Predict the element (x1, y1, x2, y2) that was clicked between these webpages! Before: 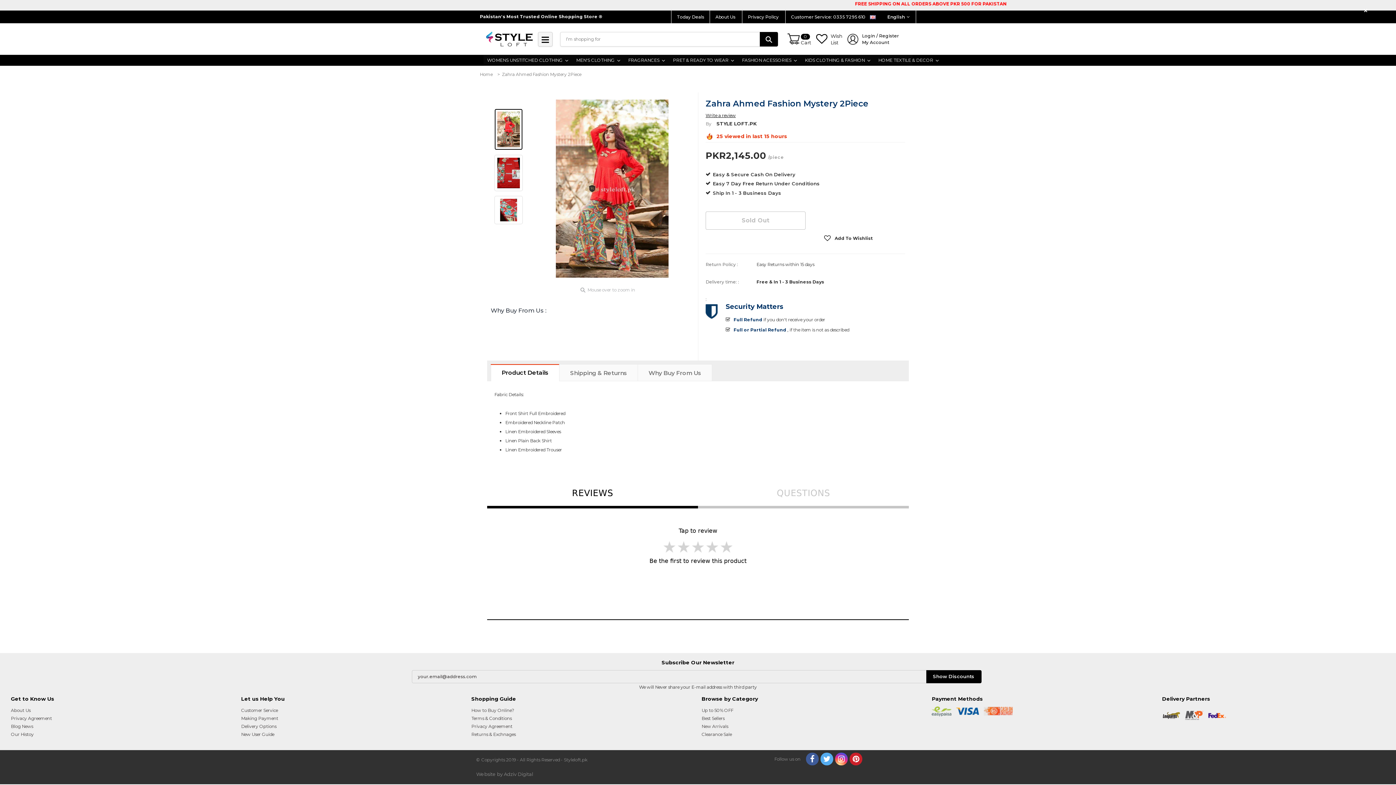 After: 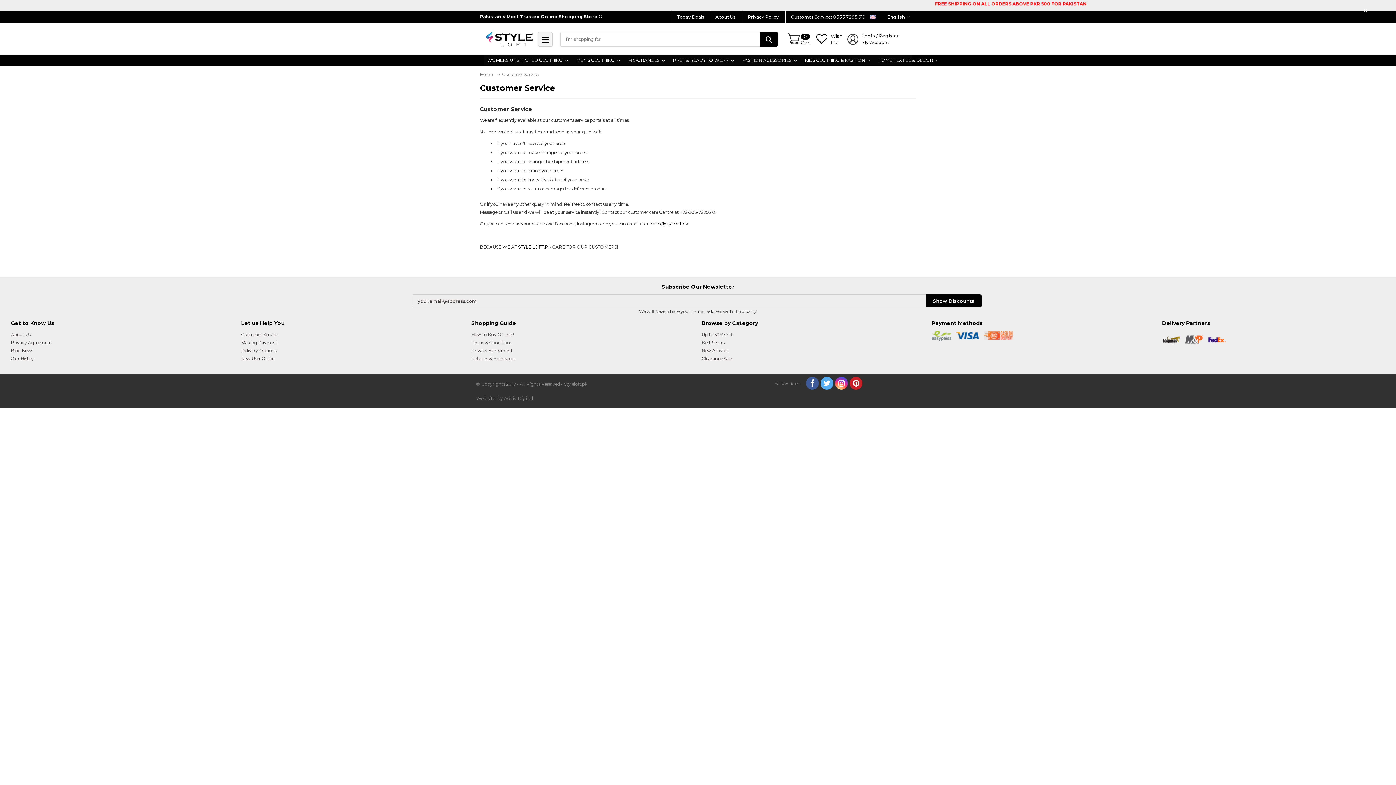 Action: label: Customer Service bbox: (241, 646, 277, 651)